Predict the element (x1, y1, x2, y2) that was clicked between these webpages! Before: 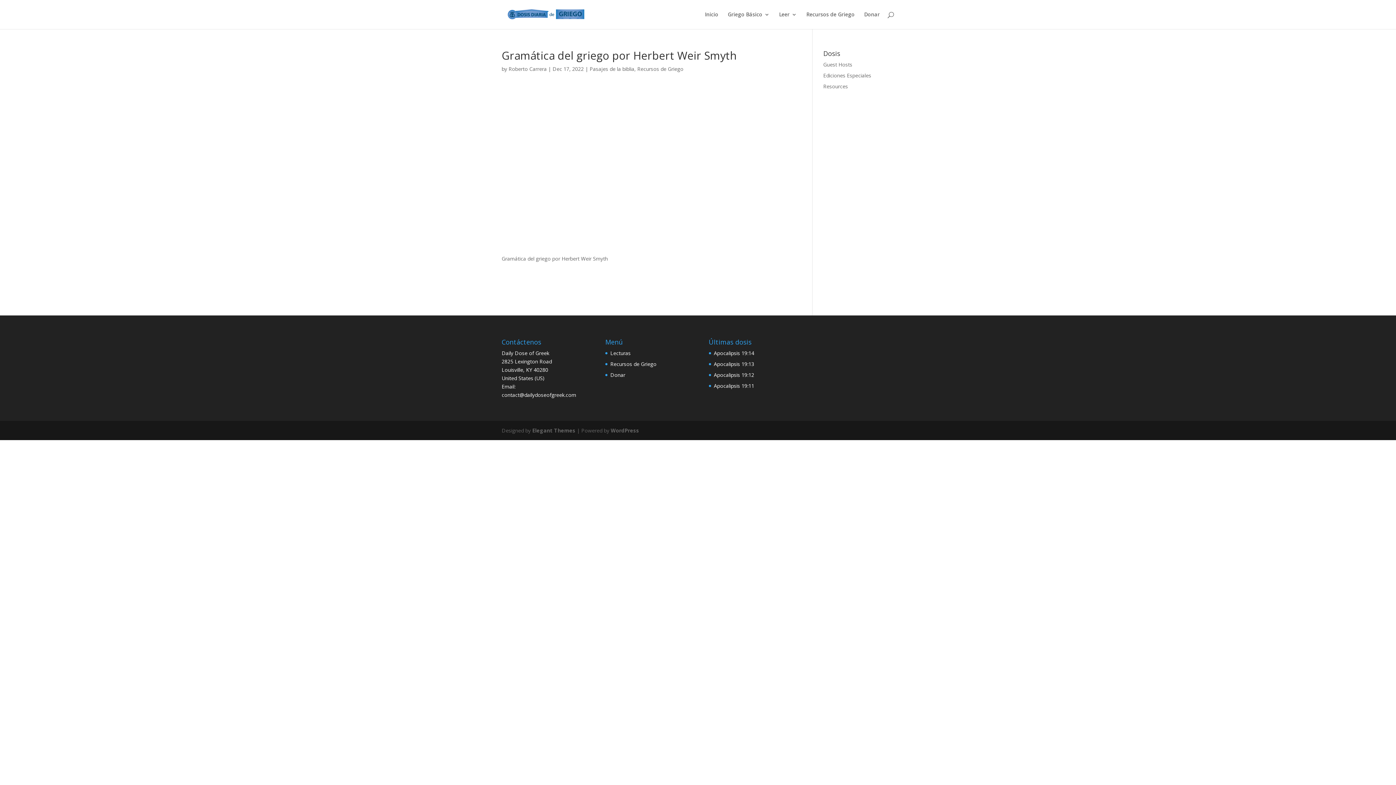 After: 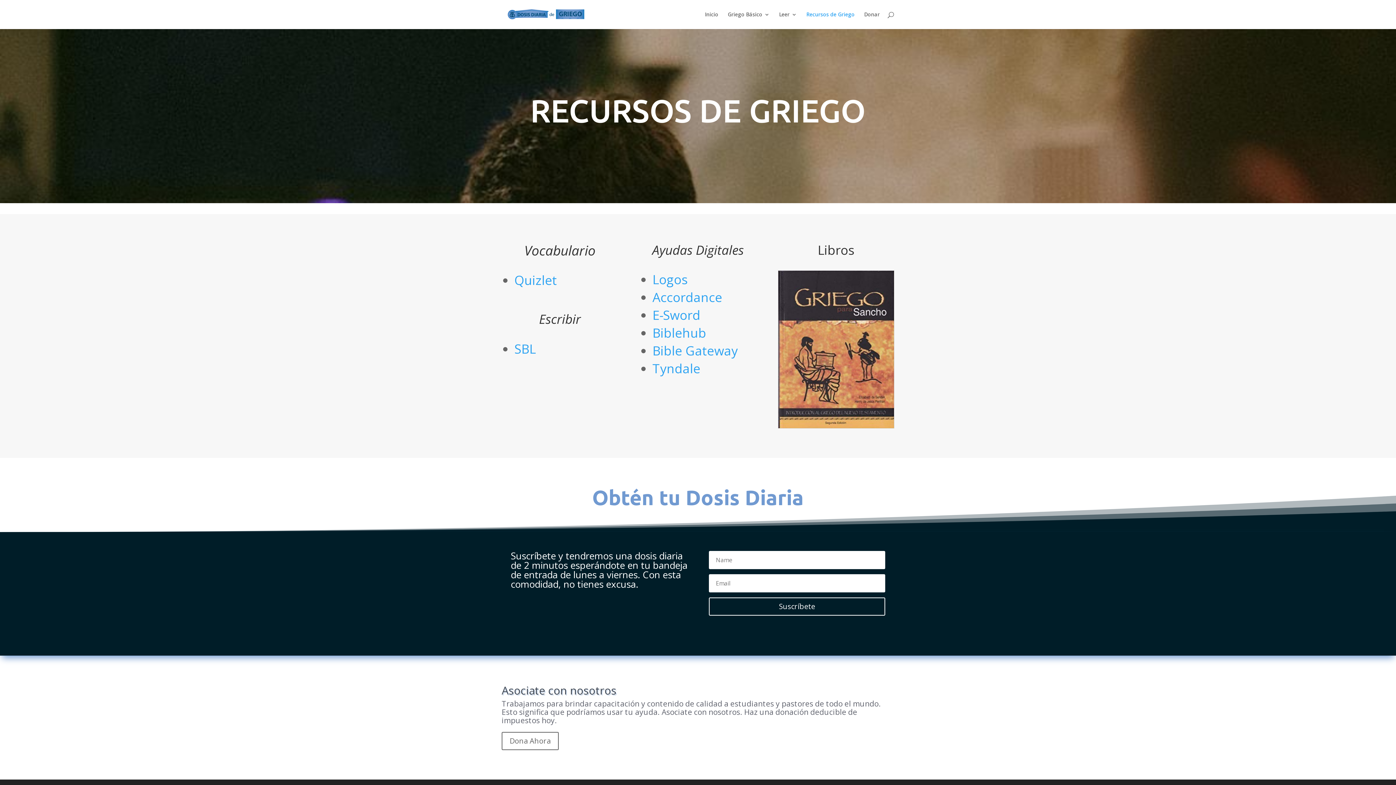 Action: label: Recursos de Griego bbox: (610, 360, 656, 367)